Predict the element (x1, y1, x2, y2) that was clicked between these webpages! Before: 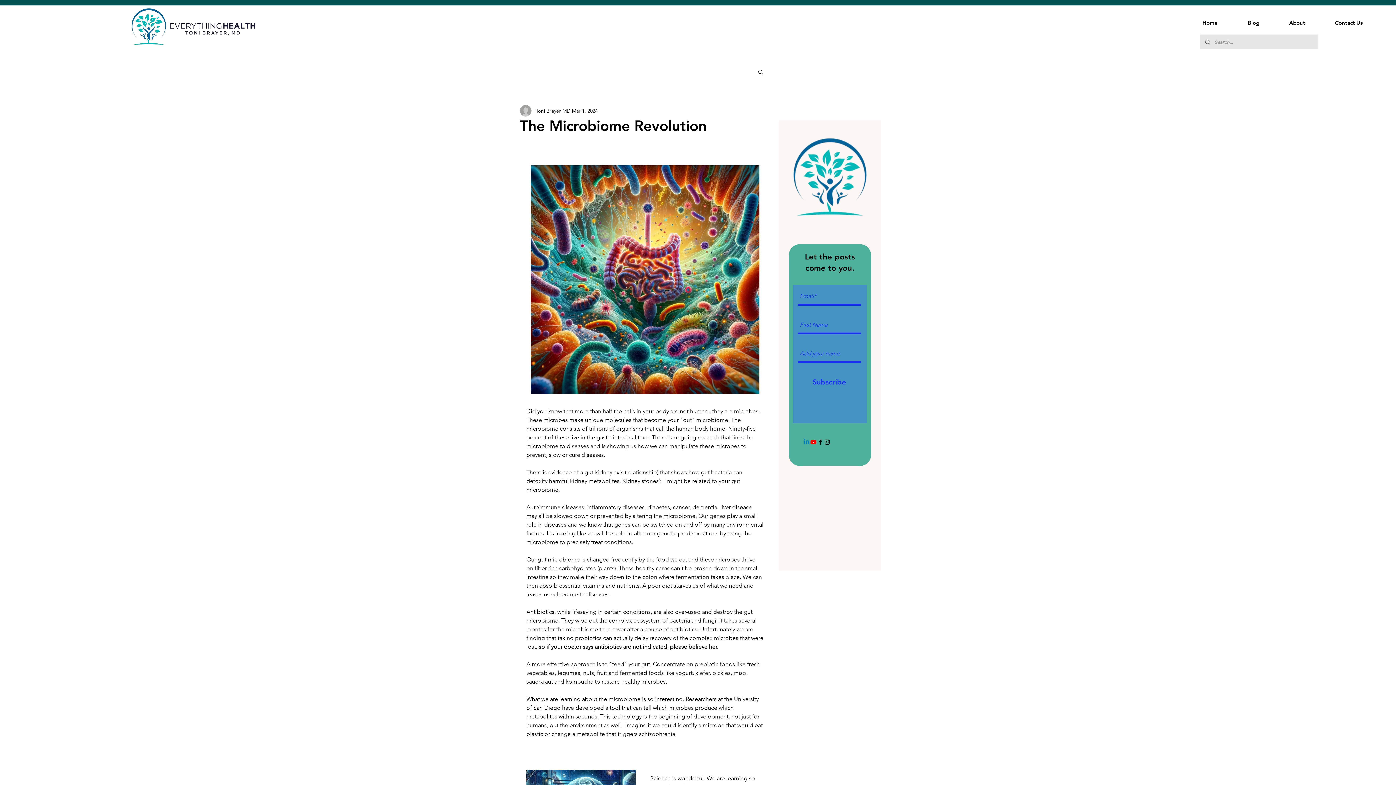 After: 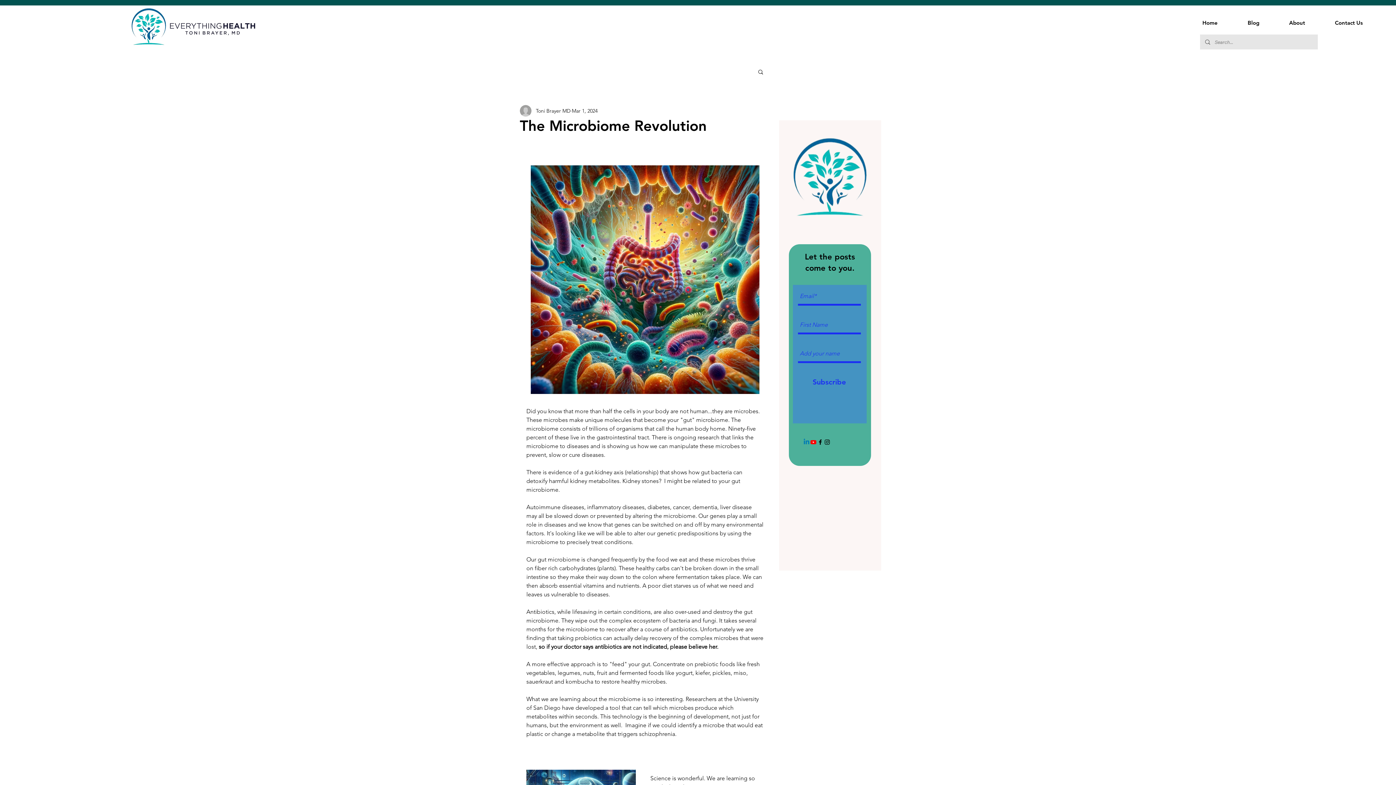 Action: label: Search bbox: (757, 68, 764, 74)